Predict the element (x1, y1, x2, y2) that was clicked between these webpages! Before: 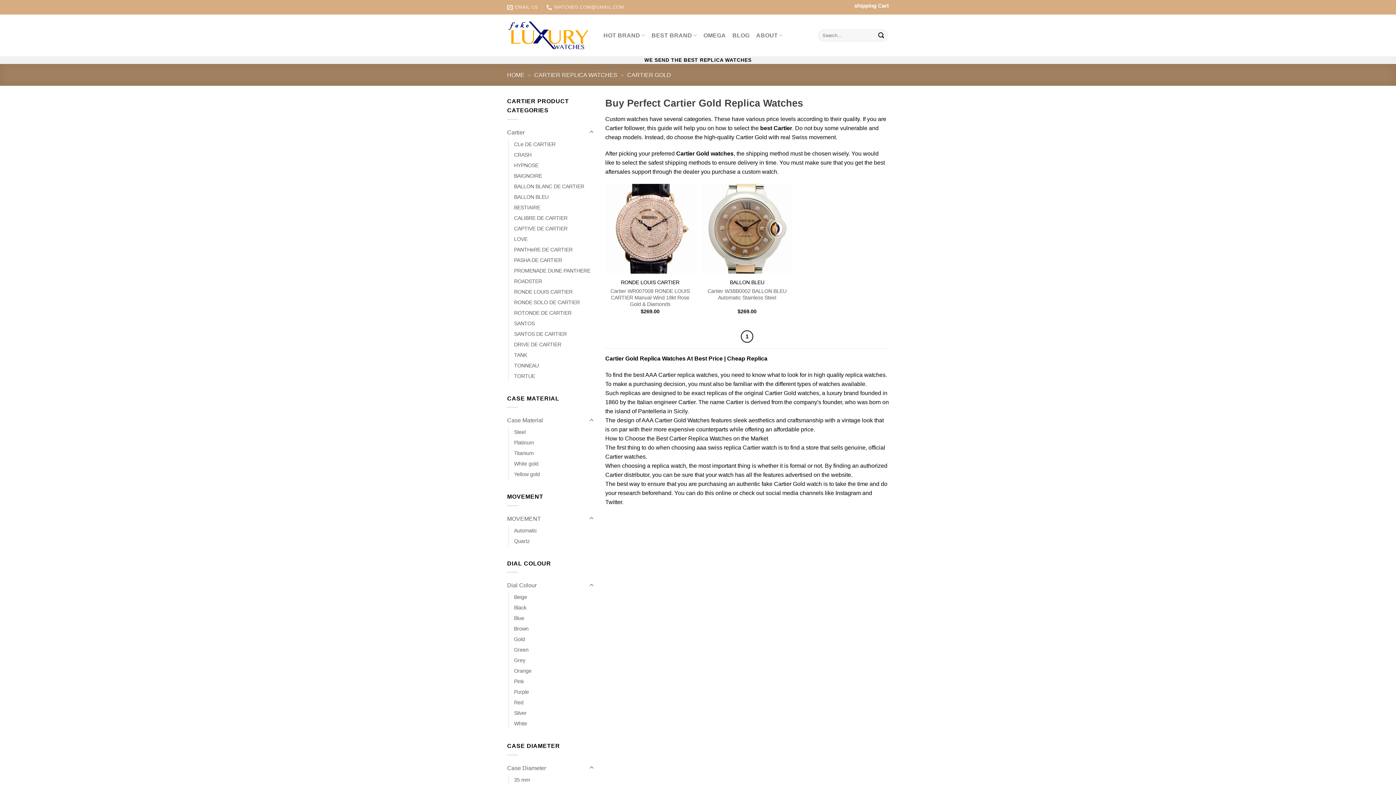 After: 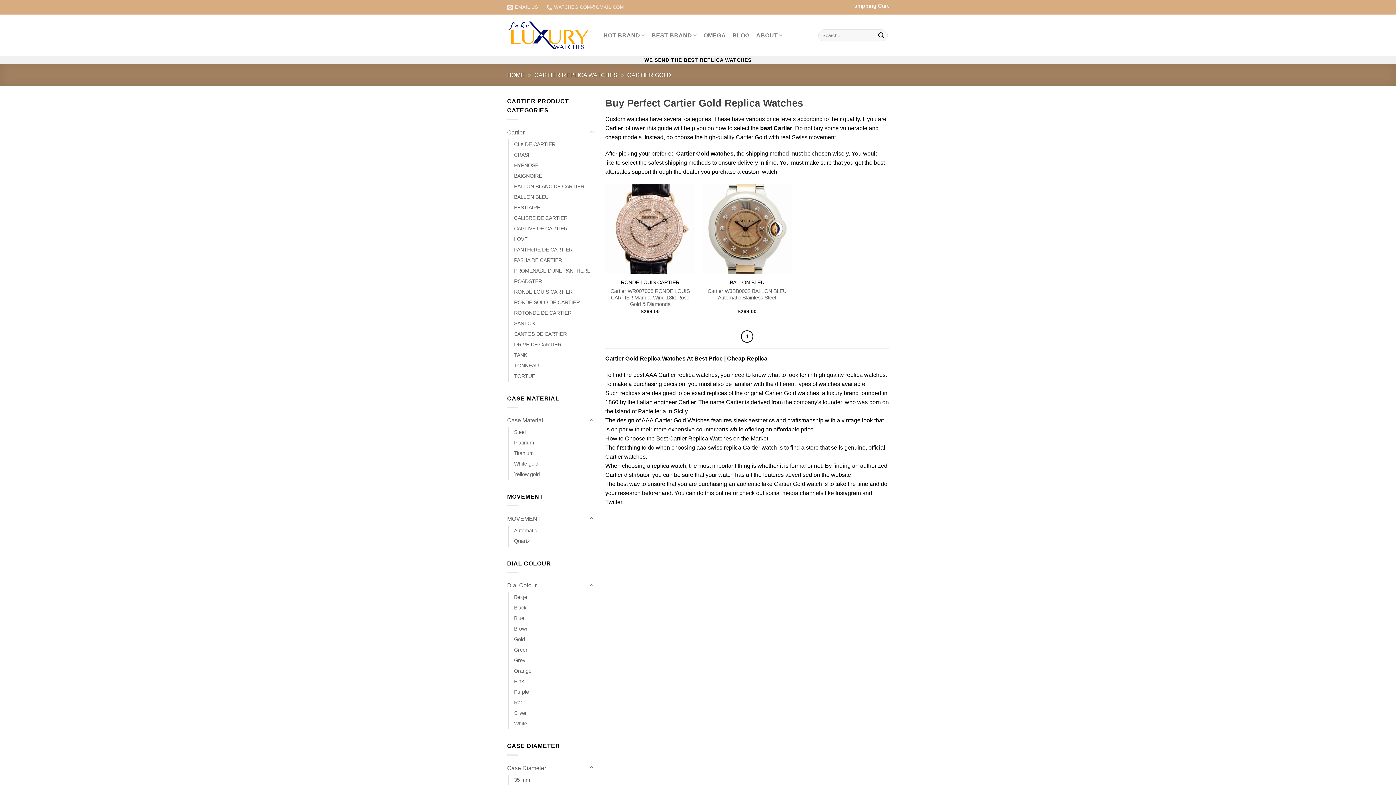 Action: label: Gold bbox: (514, 634, 525, 645)